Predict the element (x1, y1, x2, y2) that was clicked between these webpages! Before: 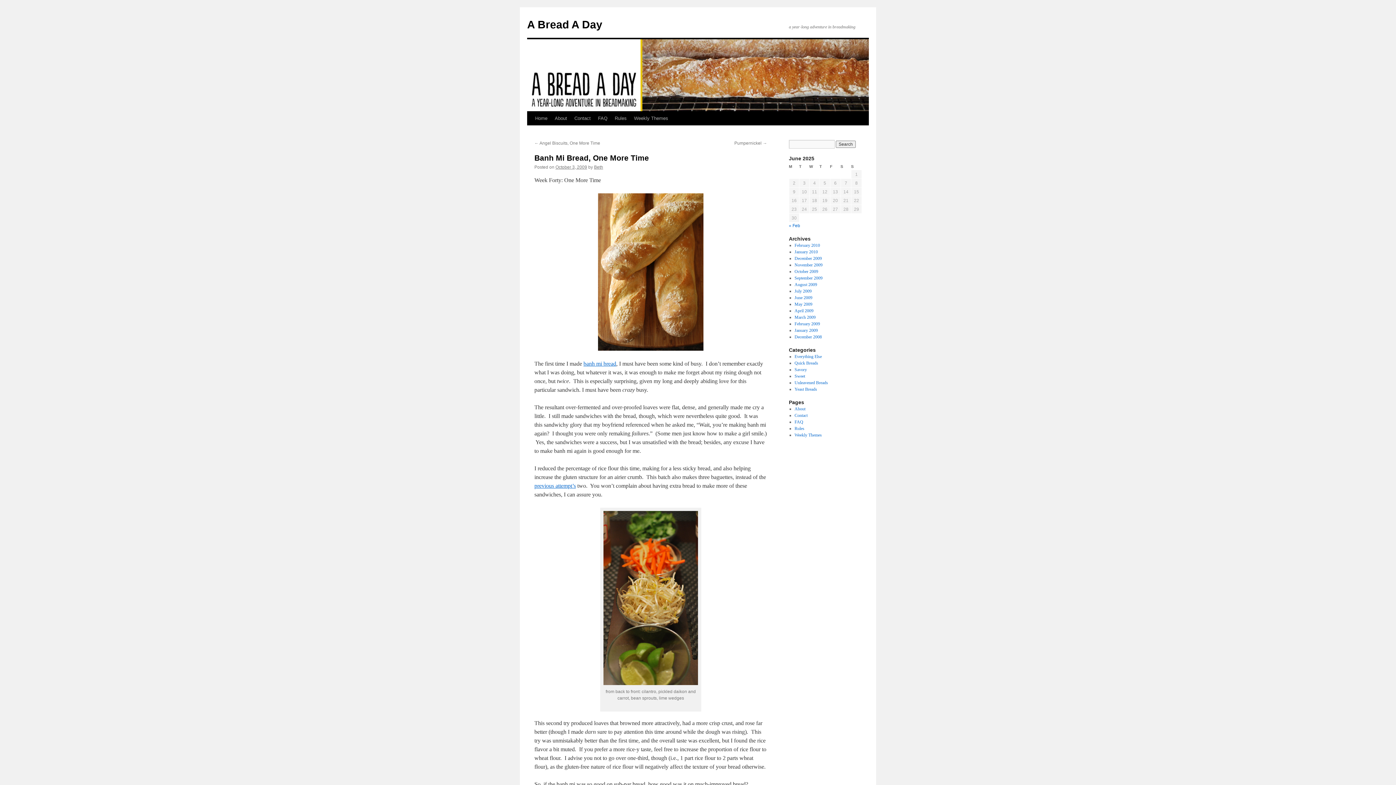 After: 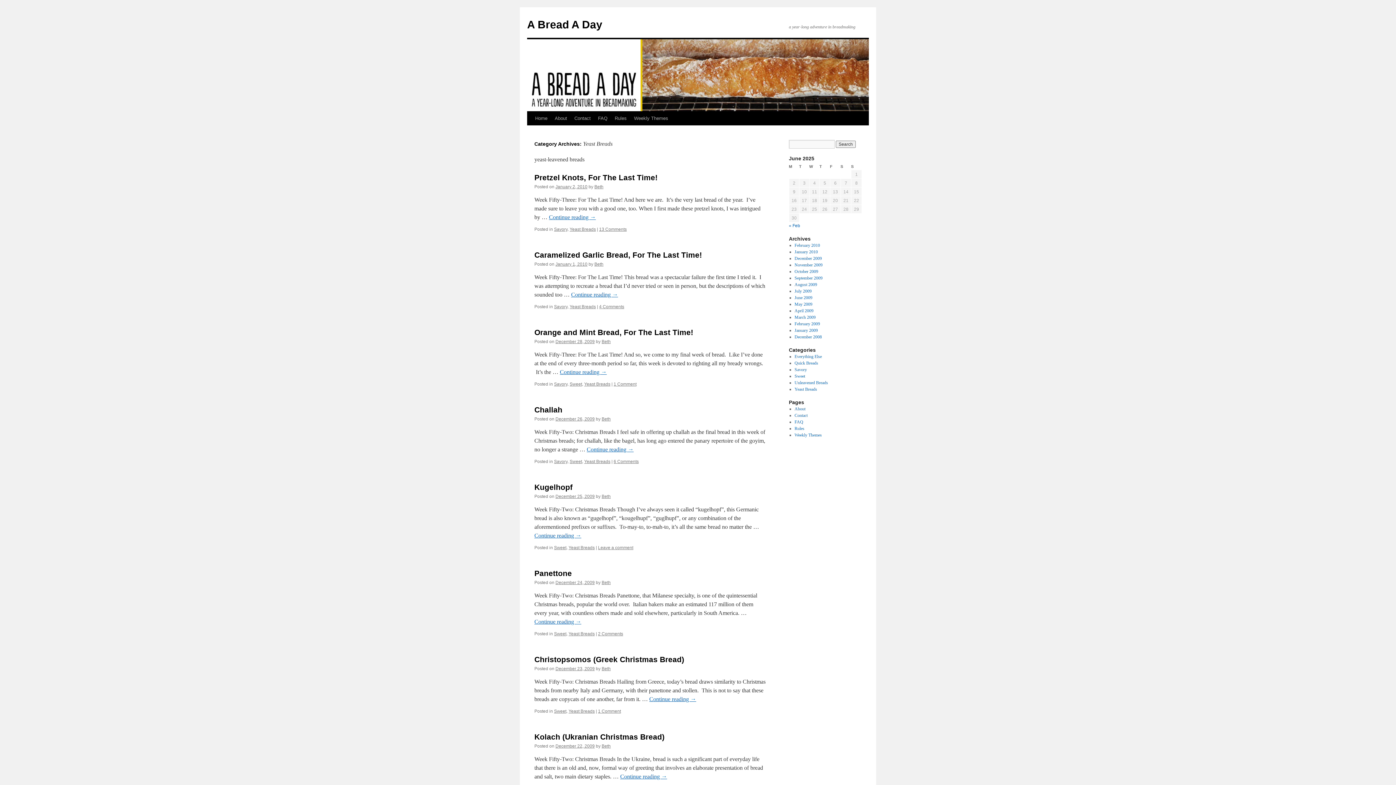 Action: bbox: (794, 386, 817, 392) label: Yeast Breads